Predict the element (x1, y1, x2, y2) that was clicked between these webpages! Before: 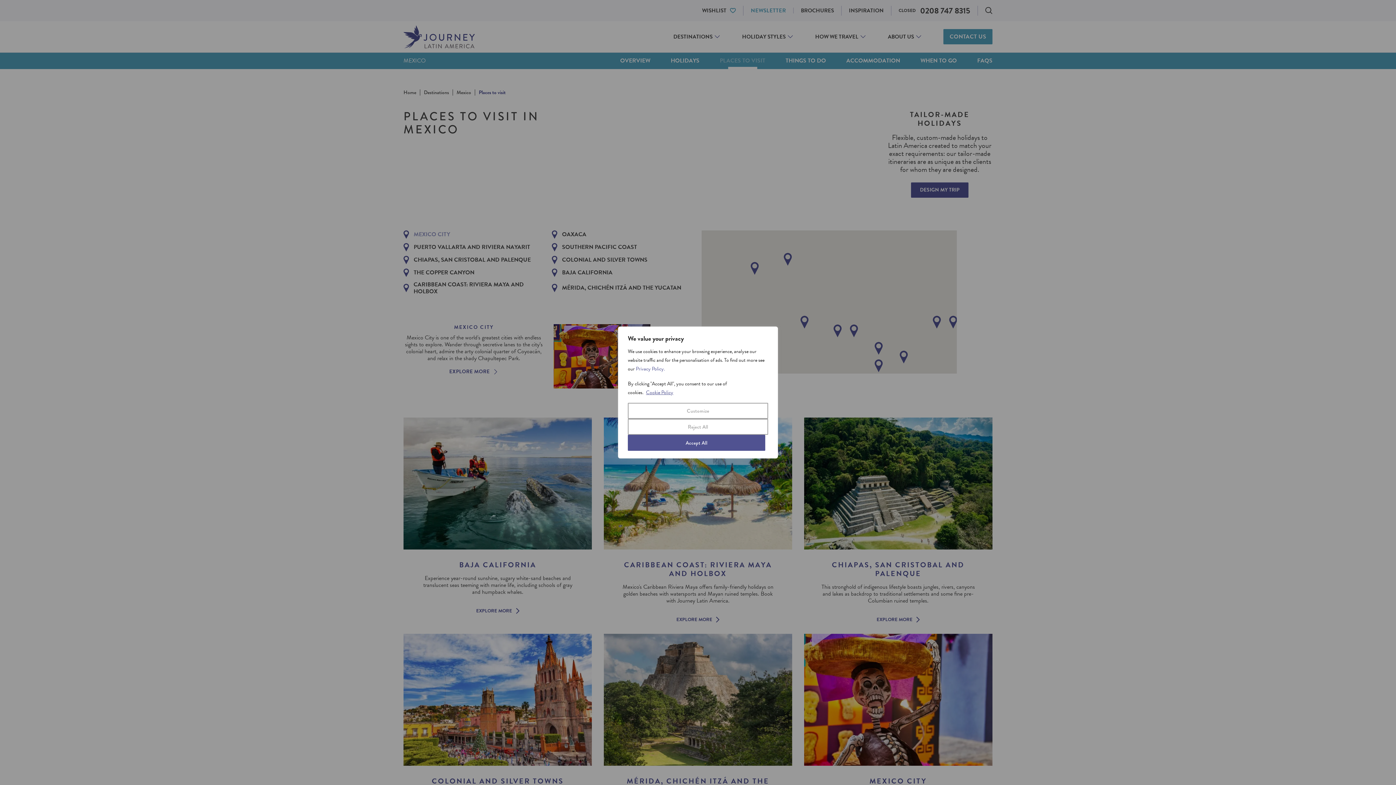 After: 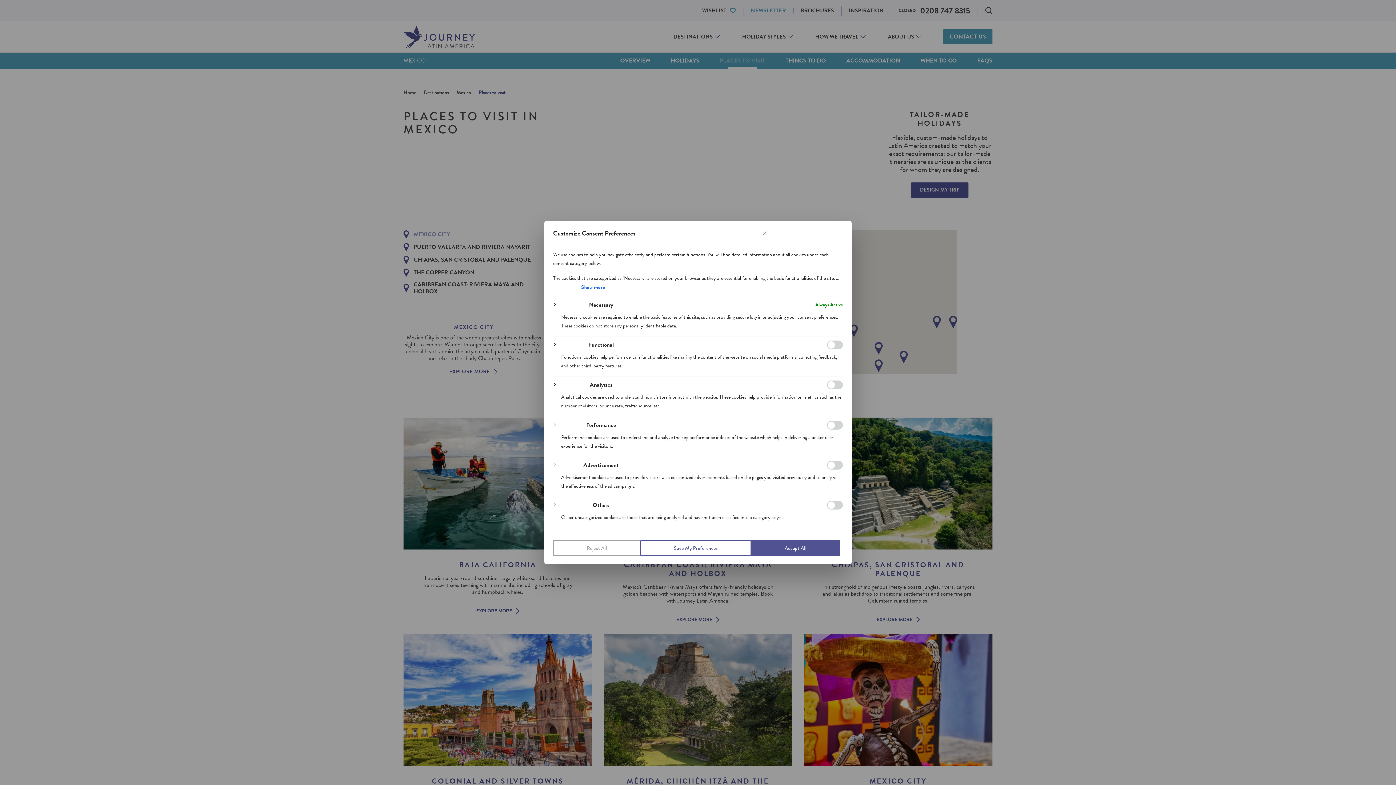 Action: bbox: (628, 403, 768, 419) label: Customize